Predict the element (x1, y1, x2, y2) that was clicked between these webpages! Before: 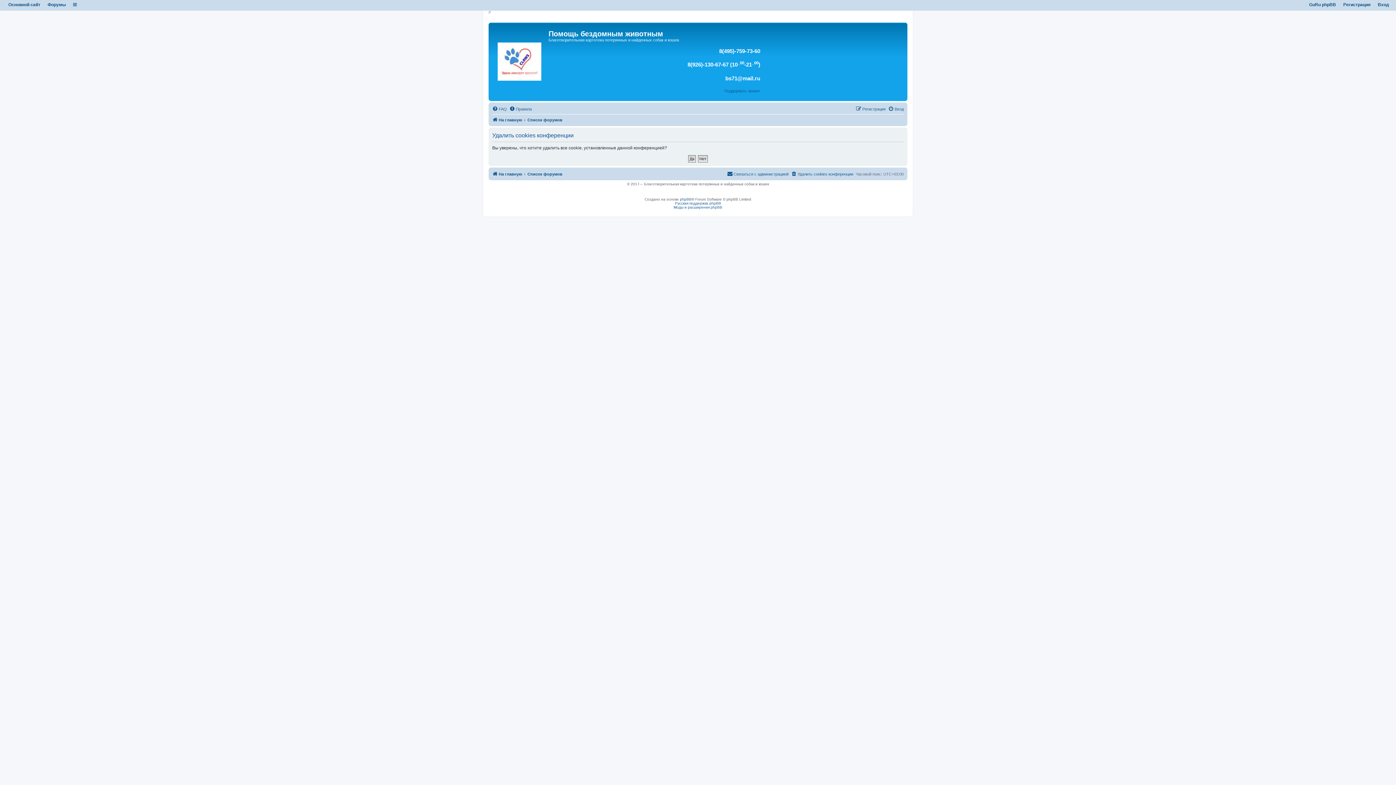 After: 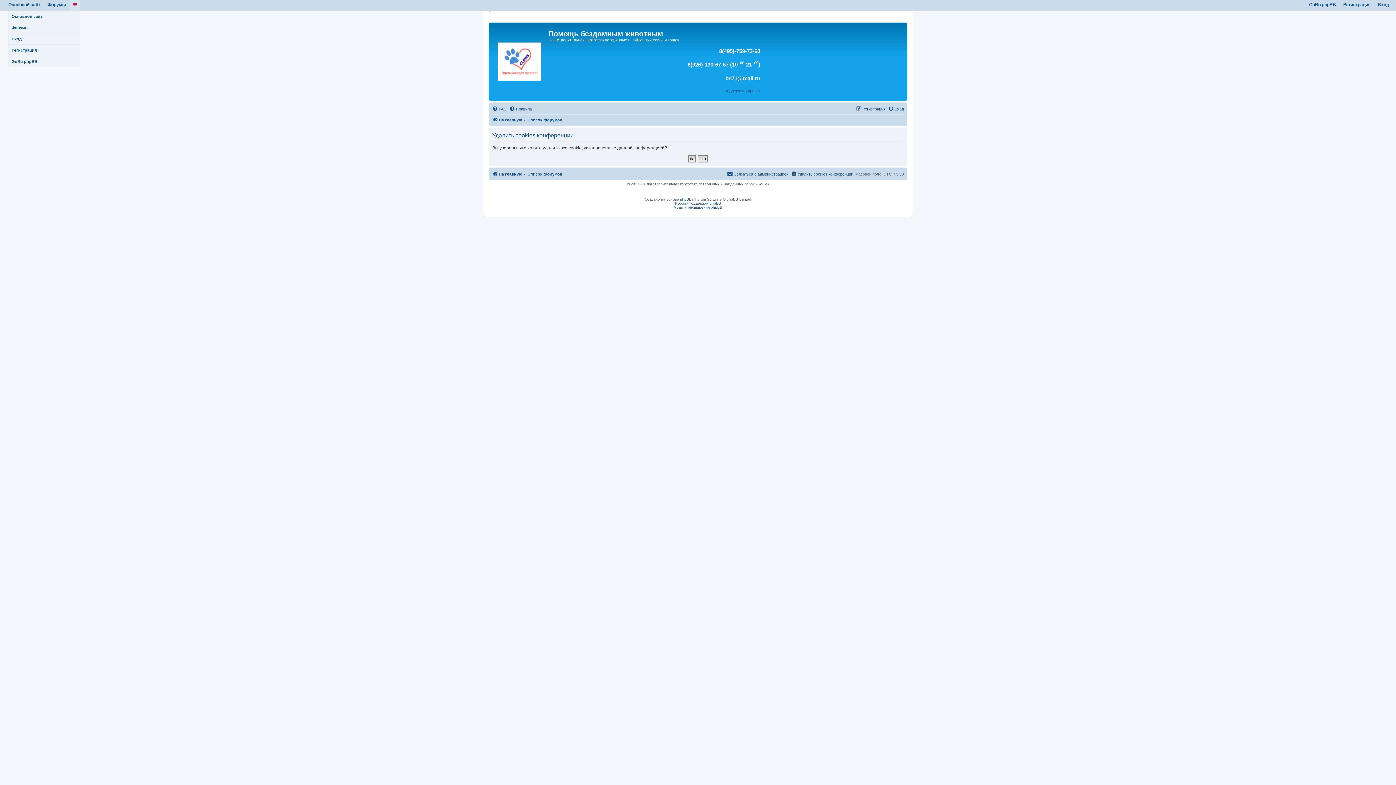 Action: bbox: (73, 2, 76, 7)